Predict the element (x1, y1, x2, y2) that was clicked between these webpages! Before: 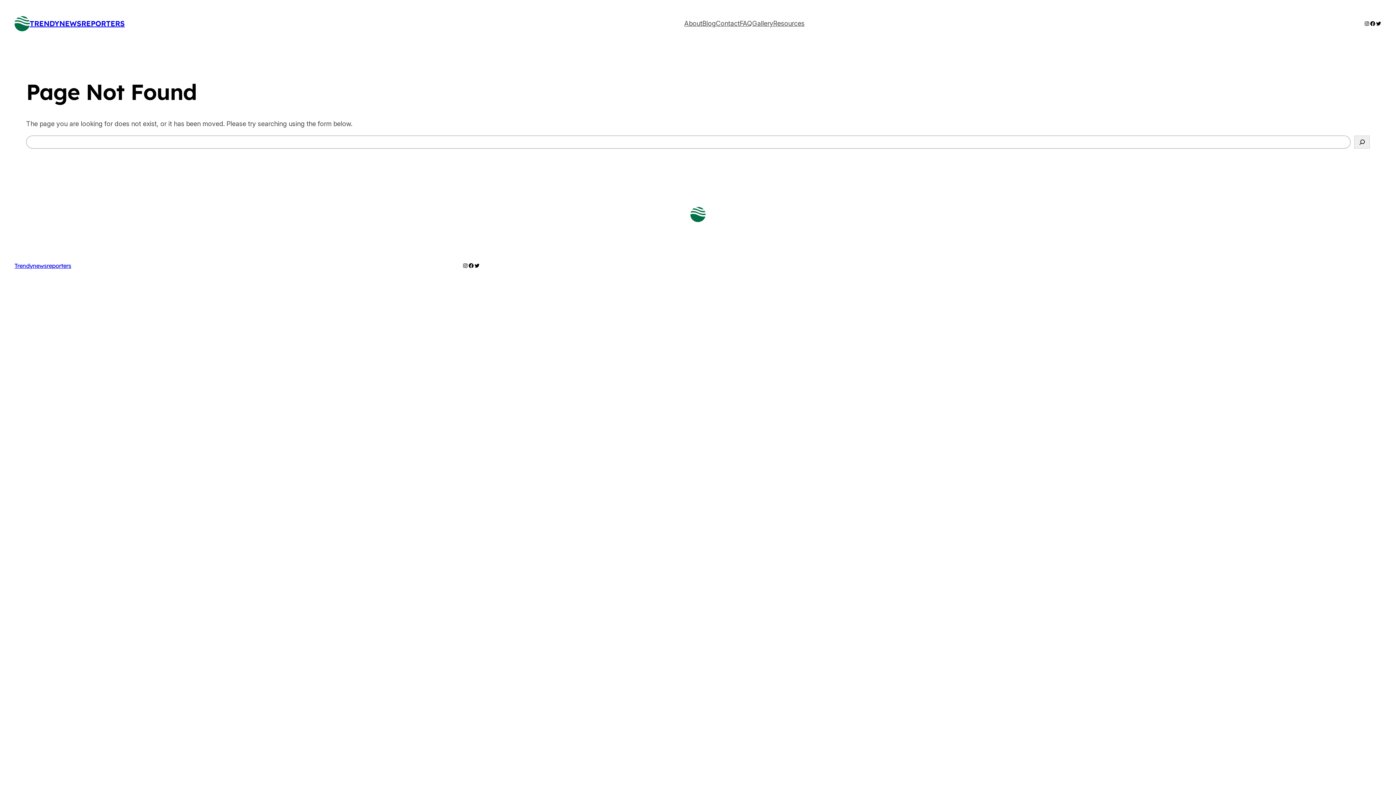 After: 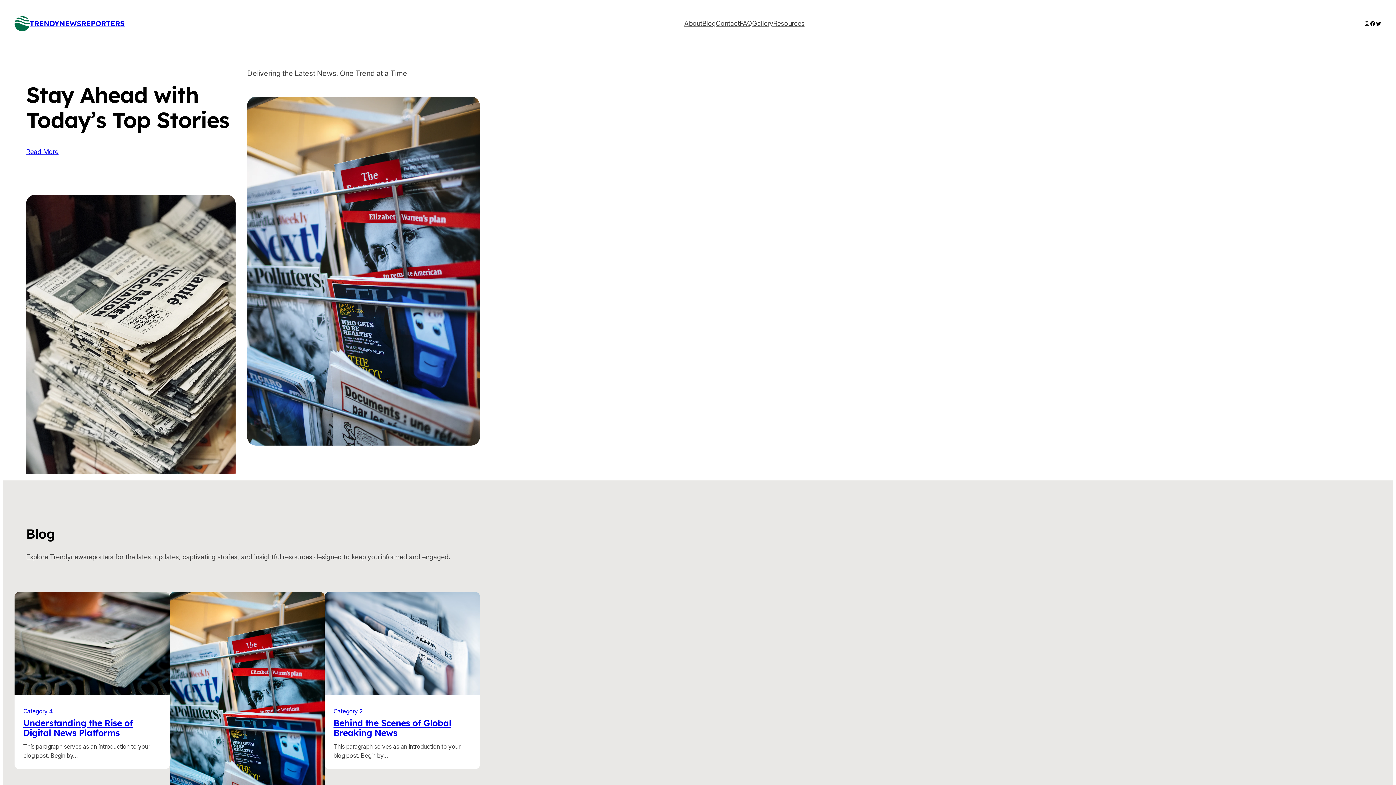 Action: label: TRENDYNEWSREPORTERS bbox: (29, 19, 124, 28)